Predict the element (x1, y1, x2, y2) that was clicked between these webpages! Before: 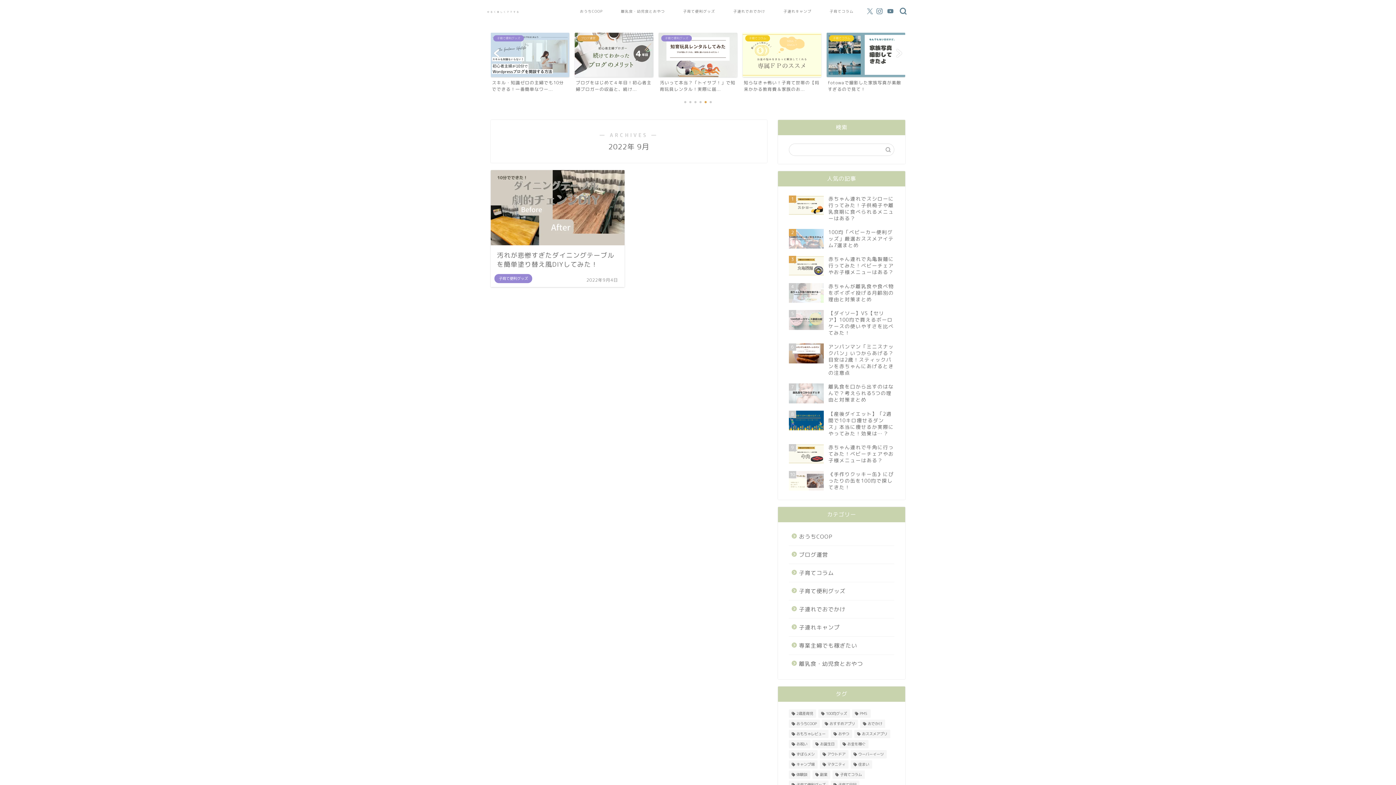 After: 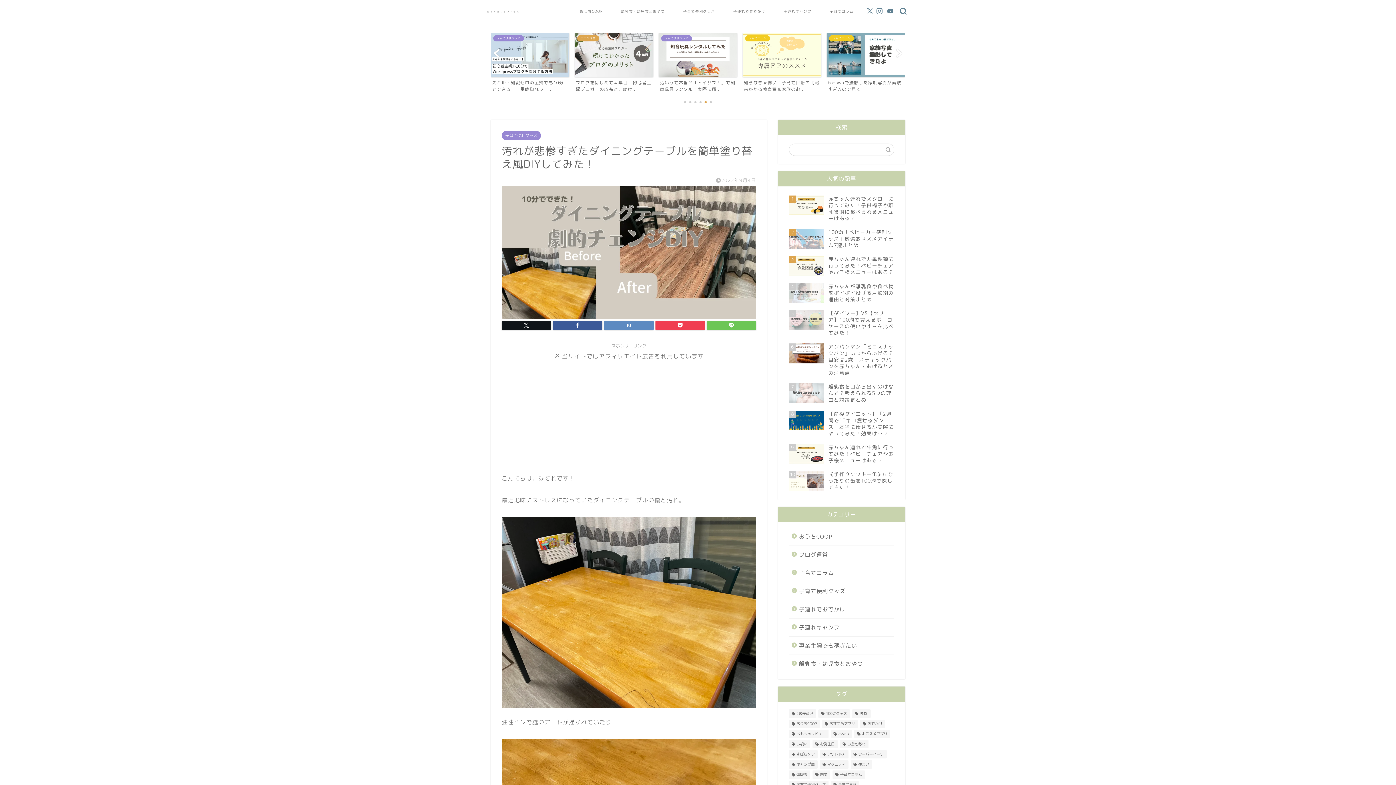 Action: label: 子育て便利グッズ
汚れが悲惨すぎたダイニングテーブルを簡単塗り替え風DIYしてみた！
2022年9月4日 bbox: (490, 170, 624, 287)